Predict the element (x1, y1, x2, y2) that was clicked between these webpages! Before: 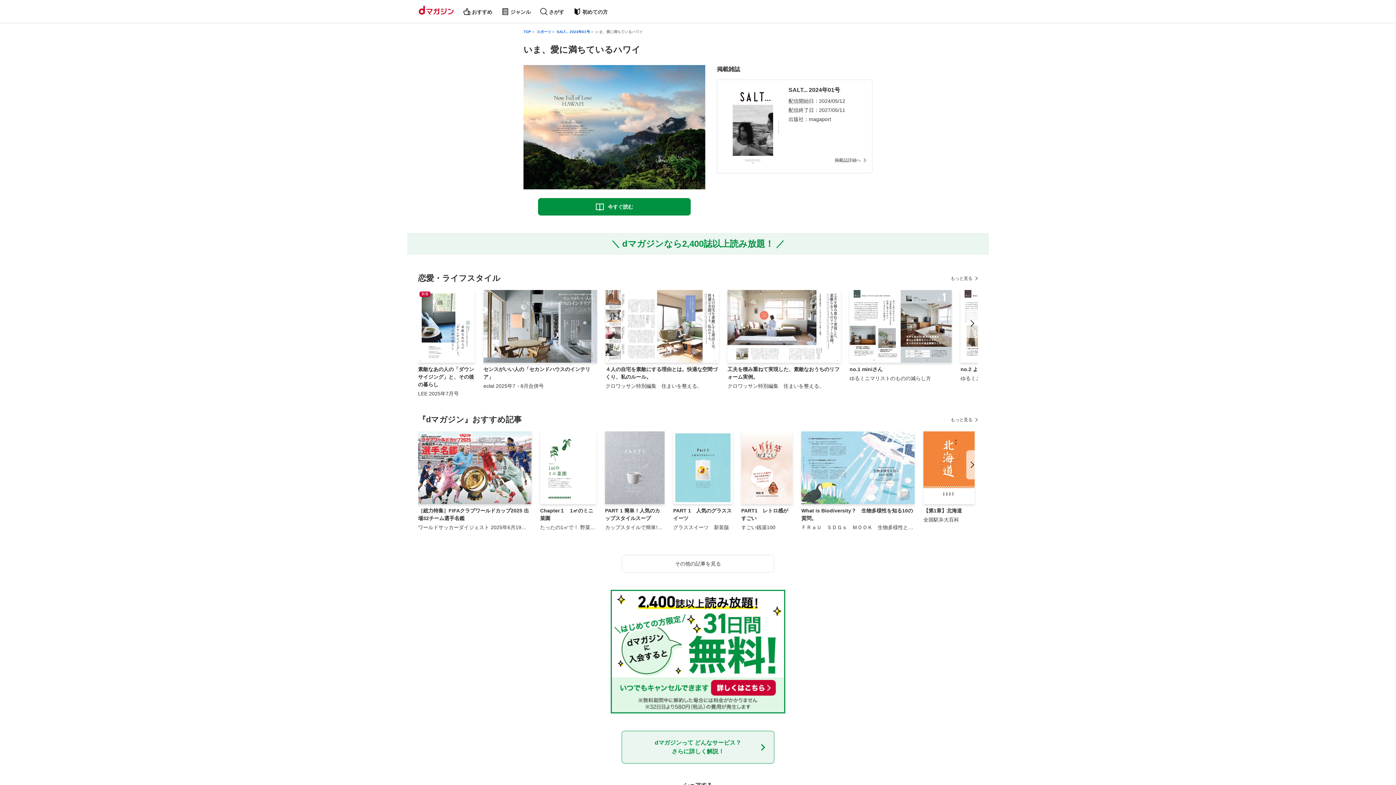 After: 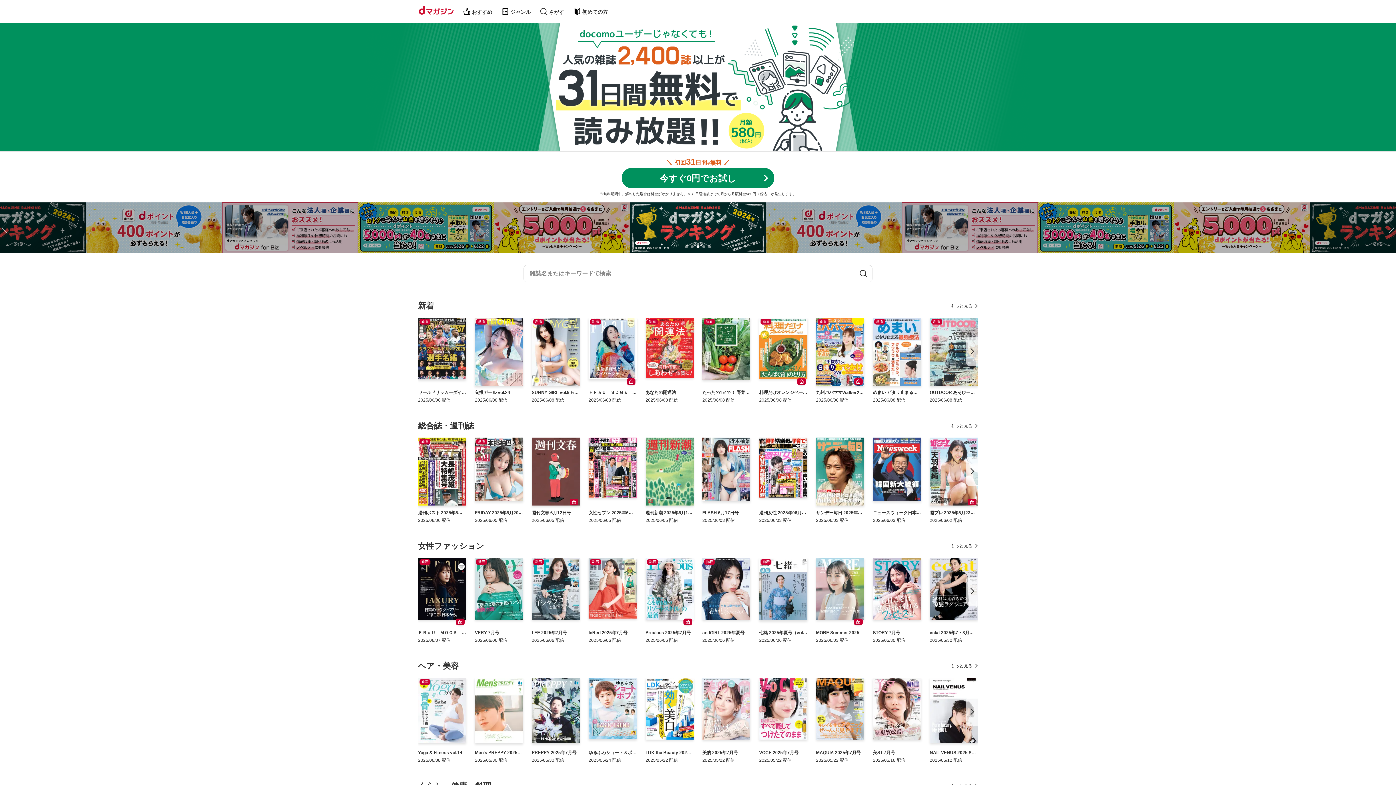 Action: bbox: (523, 29, 531, 33) label: TOP